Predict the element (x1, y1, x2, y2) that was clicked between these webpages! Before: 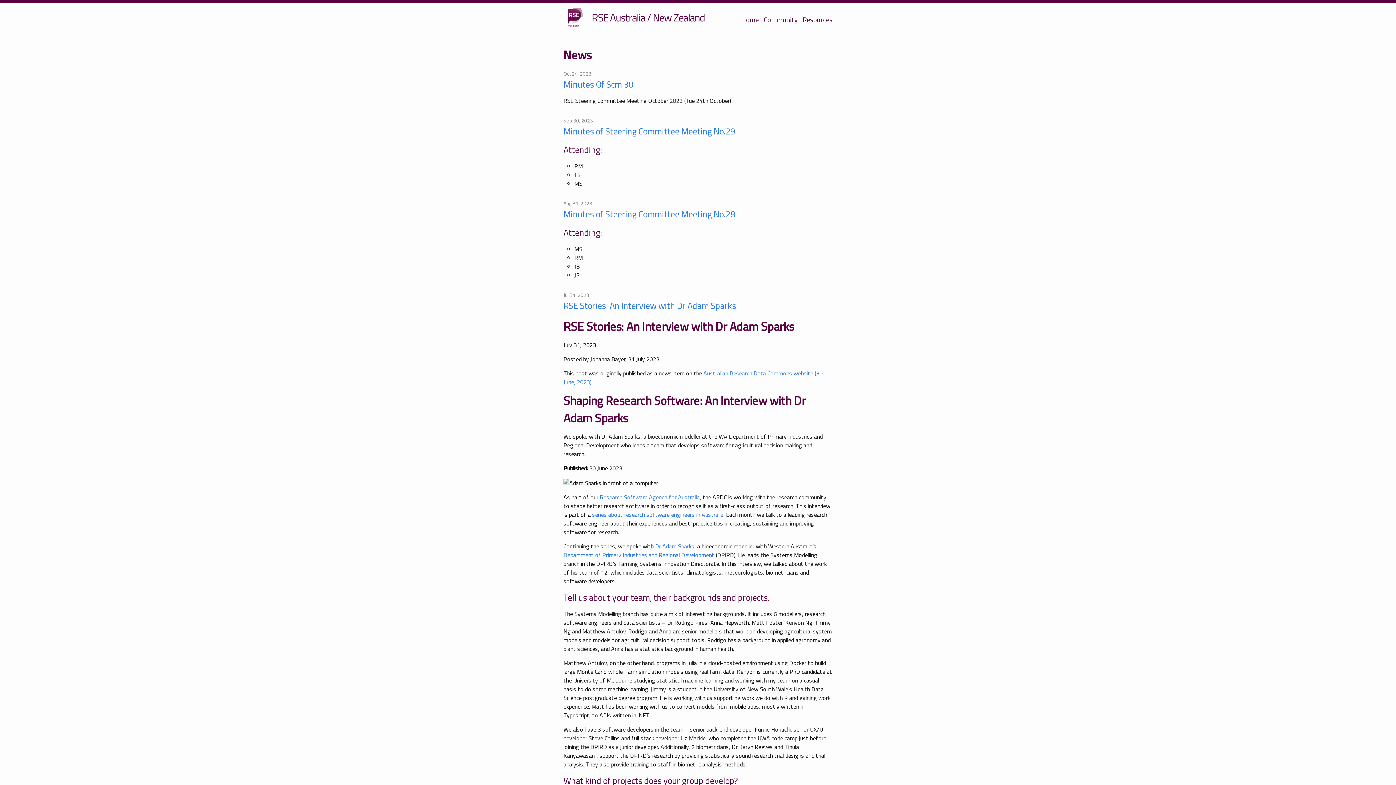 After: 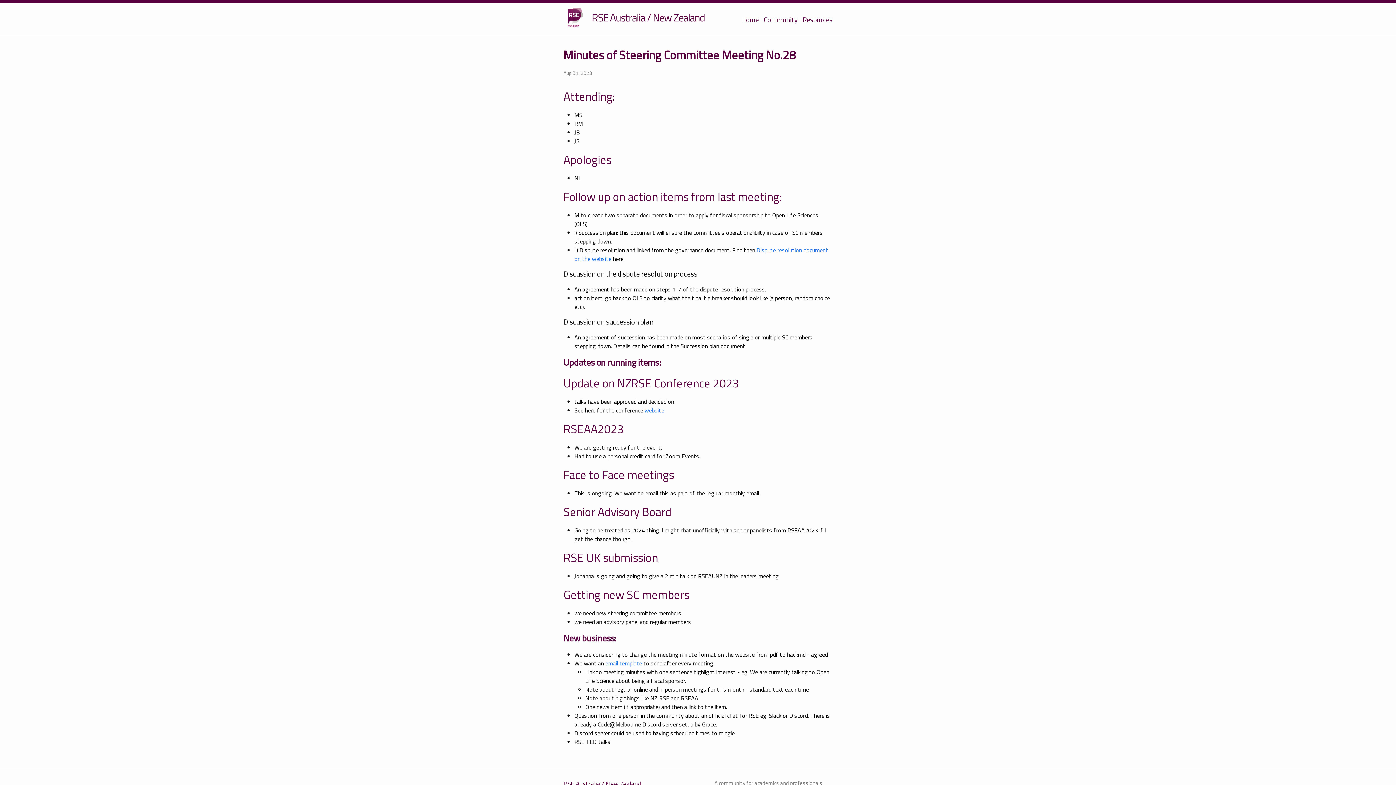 Action: label: Minutes of Steering Committee Meeting No.28 bbox: (563, 207, 832, 220)